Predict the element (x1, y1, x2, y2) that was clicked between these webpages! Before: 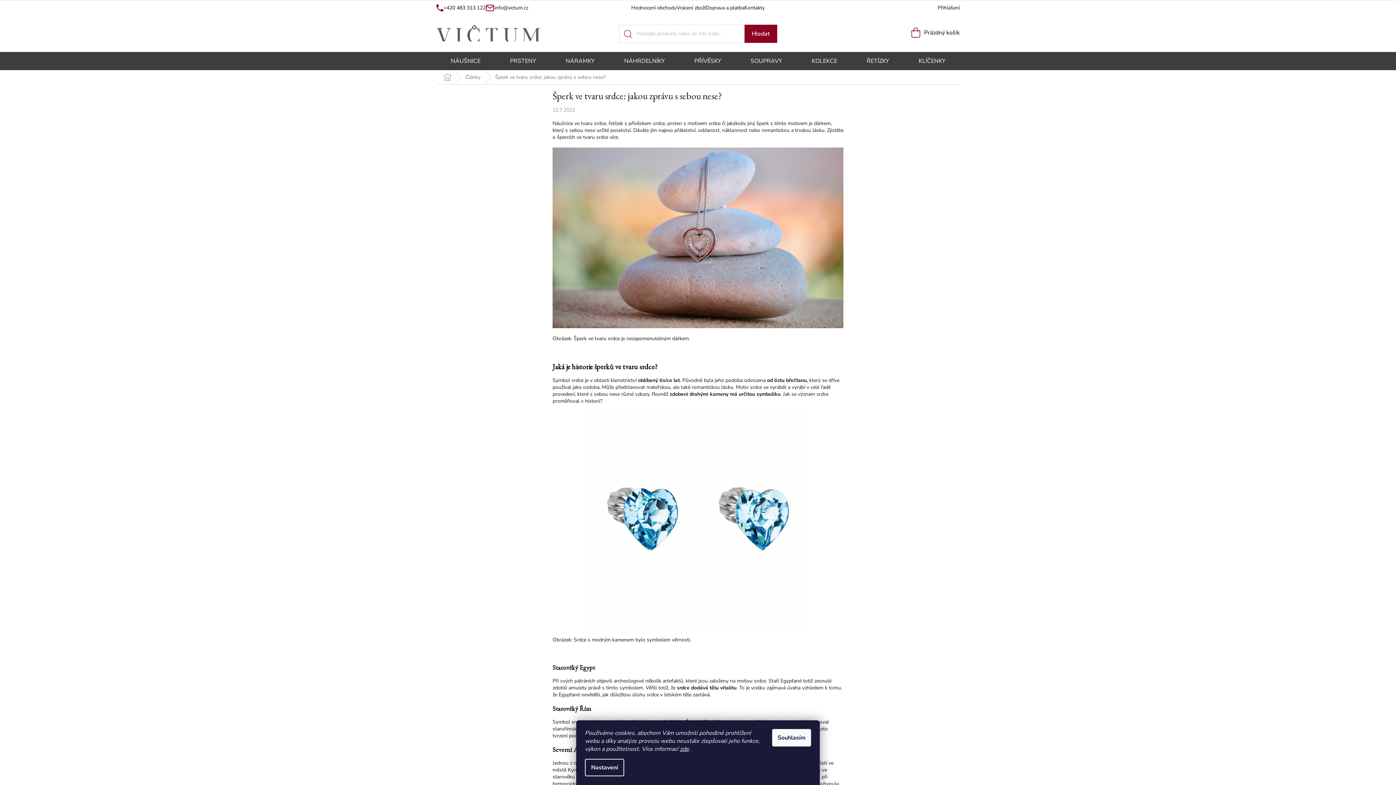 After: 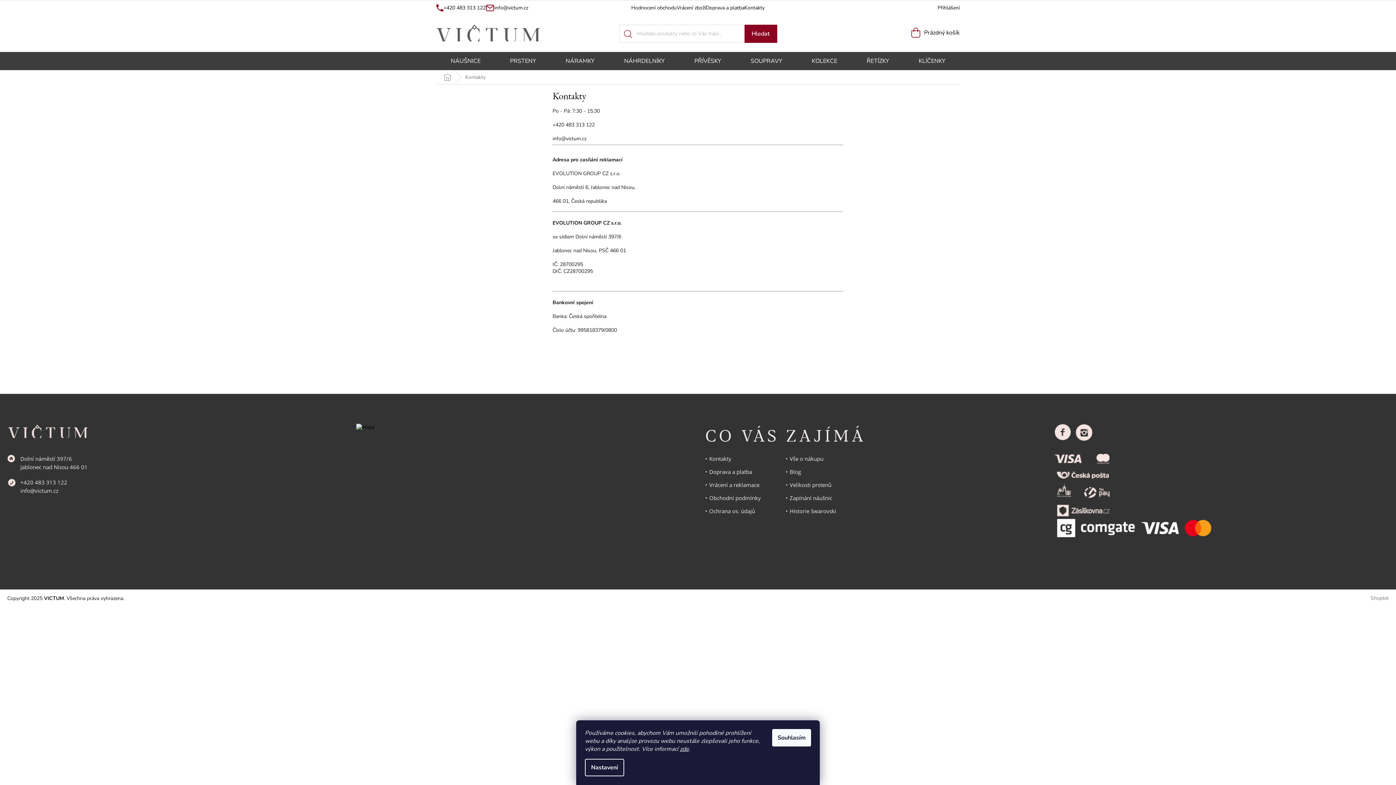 Action: label: Kontakty bbox: (744, 4, 764, 11)